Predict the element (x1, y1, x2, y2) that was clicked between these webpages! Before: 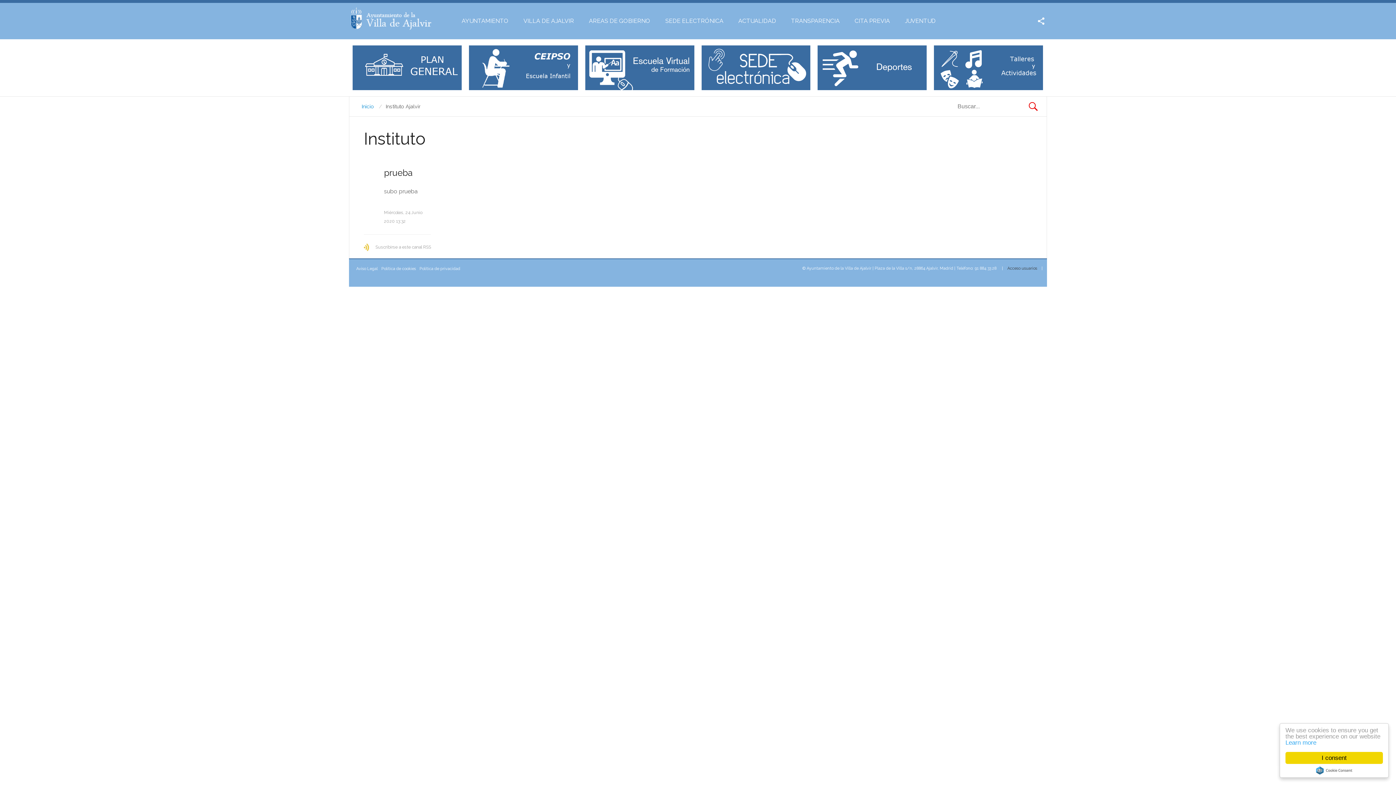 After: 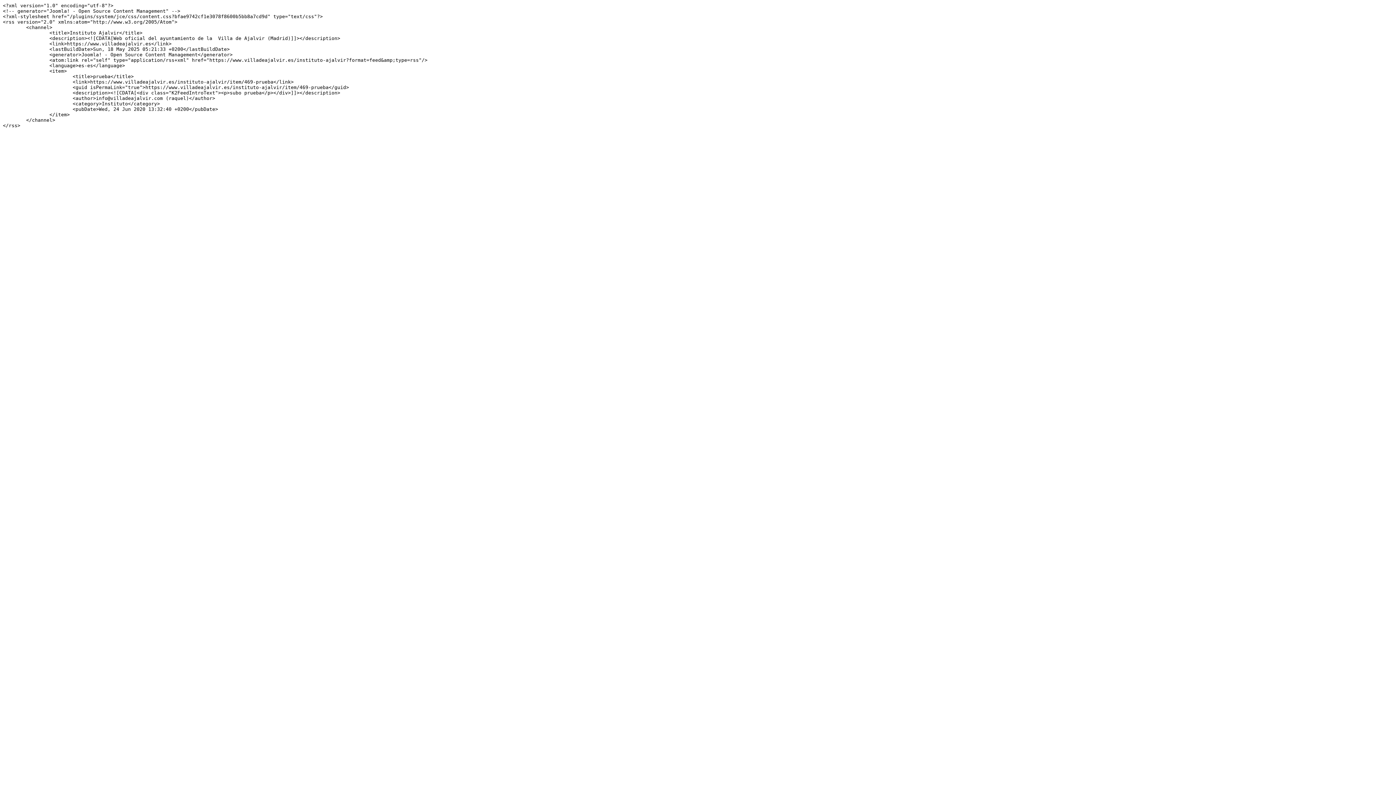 Action: bbox: (364, 243, 431, 251) label: Suscribirse a este canal RSS